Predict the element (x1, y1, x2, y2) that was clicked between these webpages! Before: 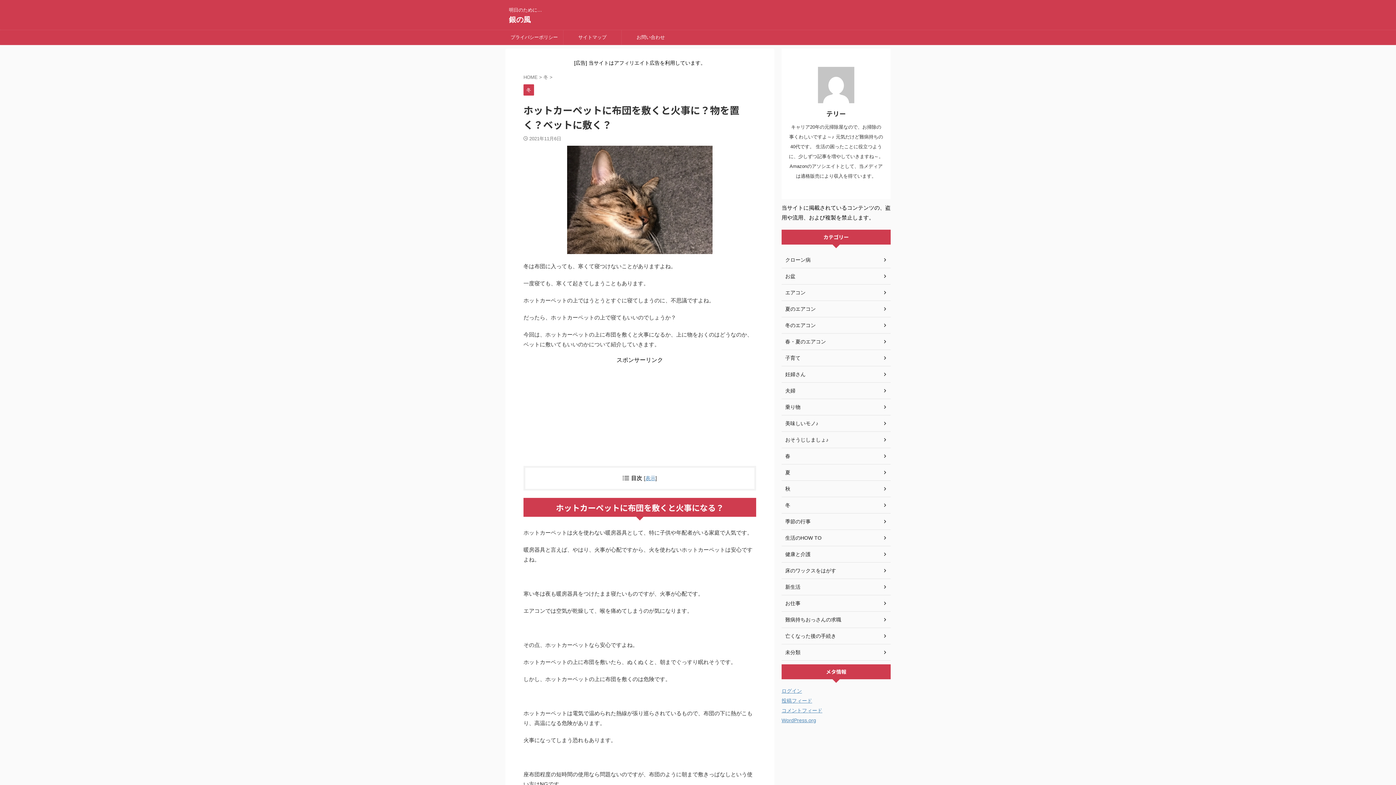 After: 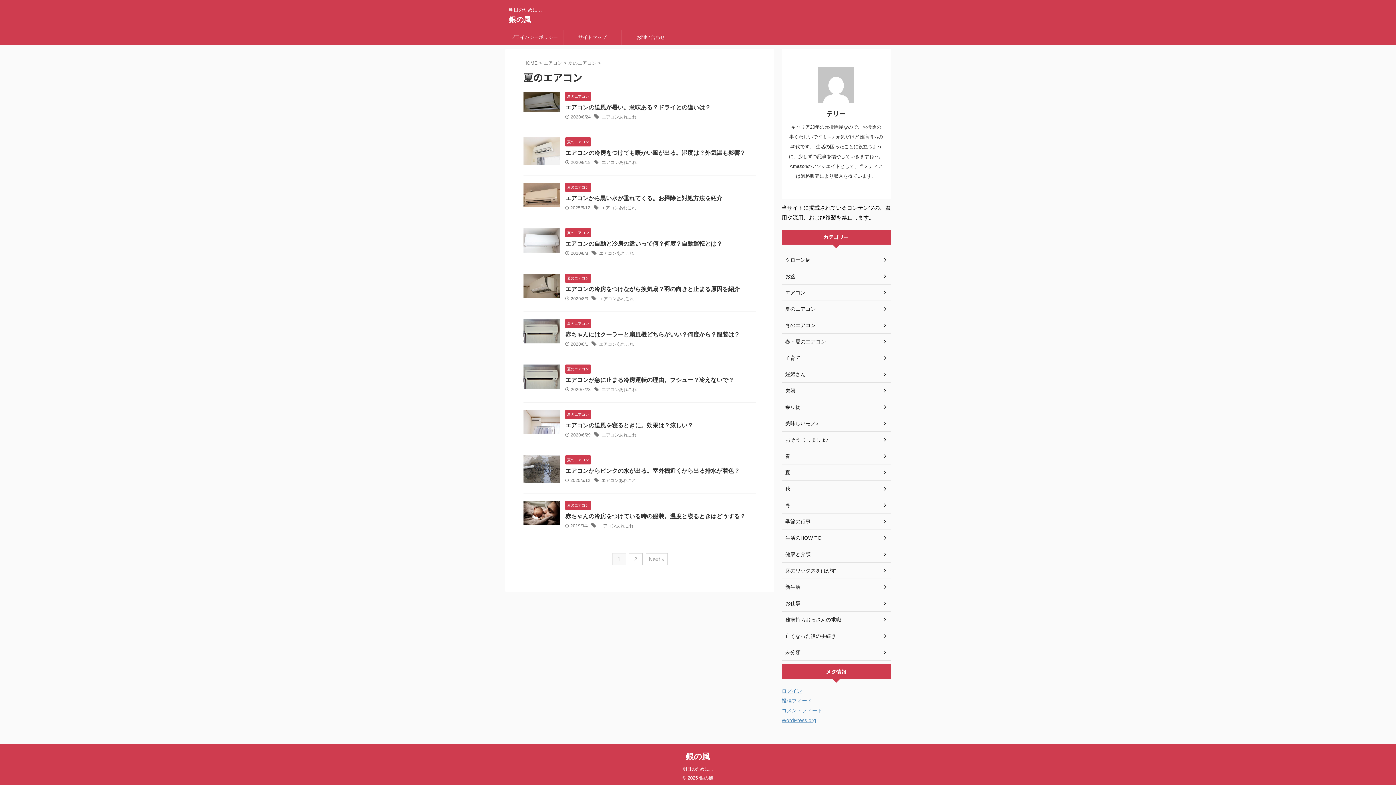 Action: label: 夏のエアコン bbox: (781, 301, 890, 317)